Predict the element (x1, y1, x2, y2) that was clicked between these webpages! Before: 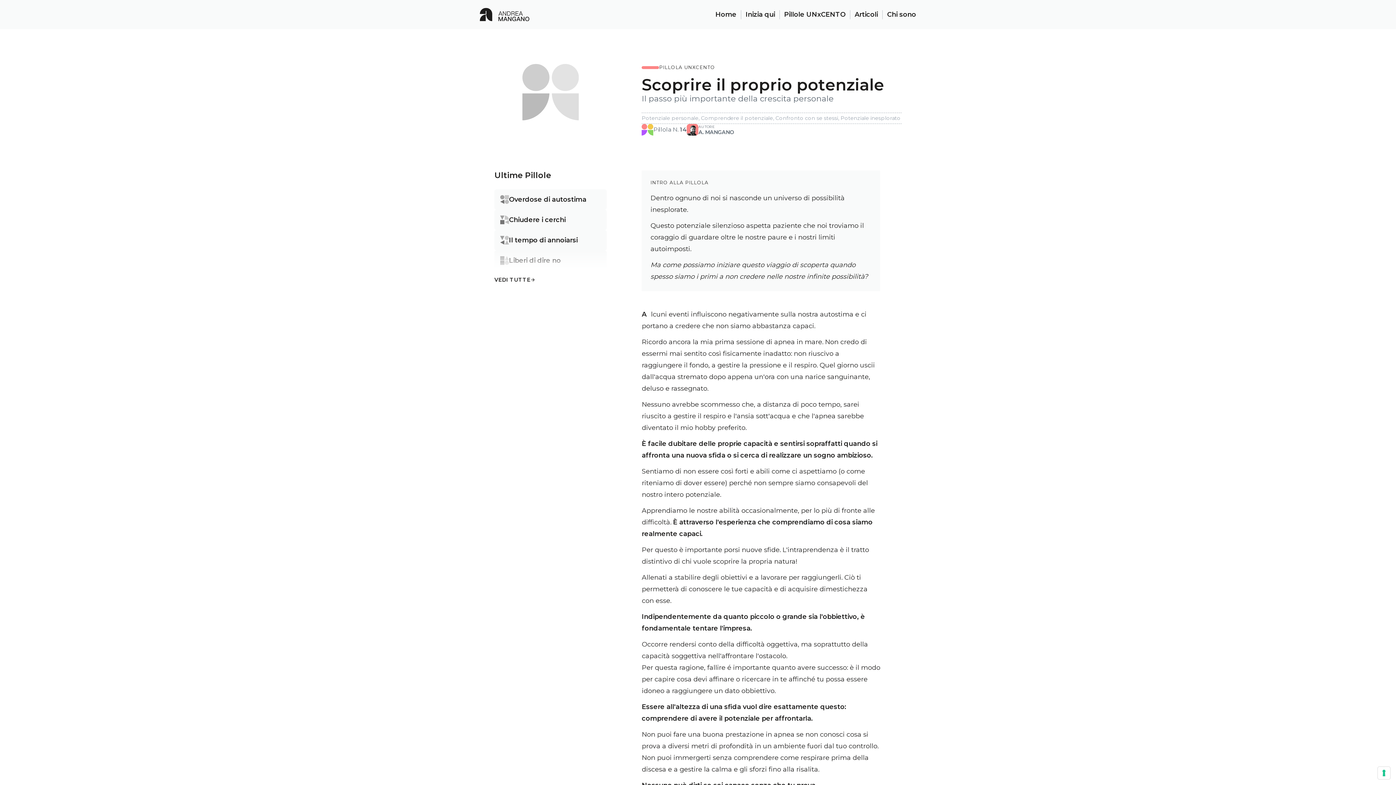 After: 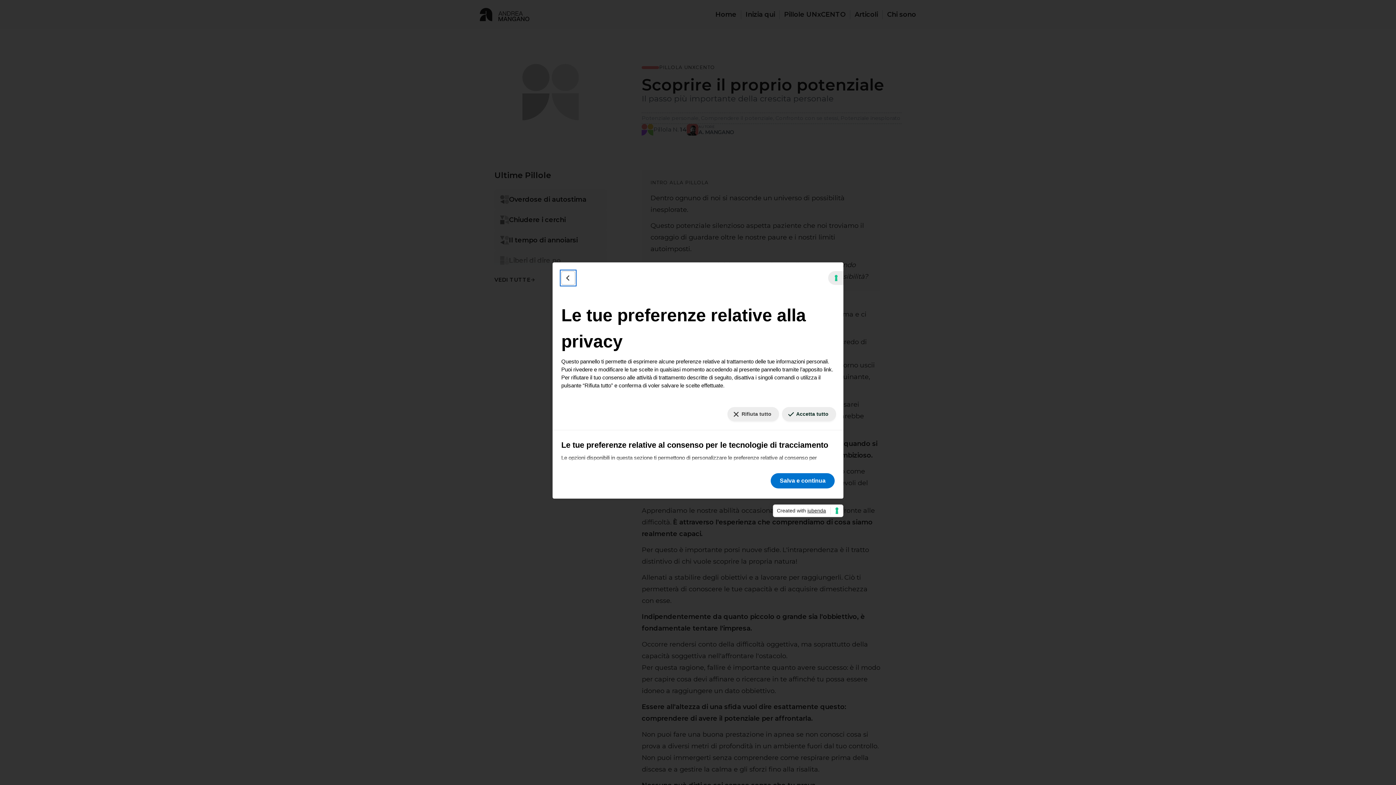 Action: bbox: (1378, 767, 1390, 779) label: Le tue preferenze relative al consenso per le tecnologie di tracciamento